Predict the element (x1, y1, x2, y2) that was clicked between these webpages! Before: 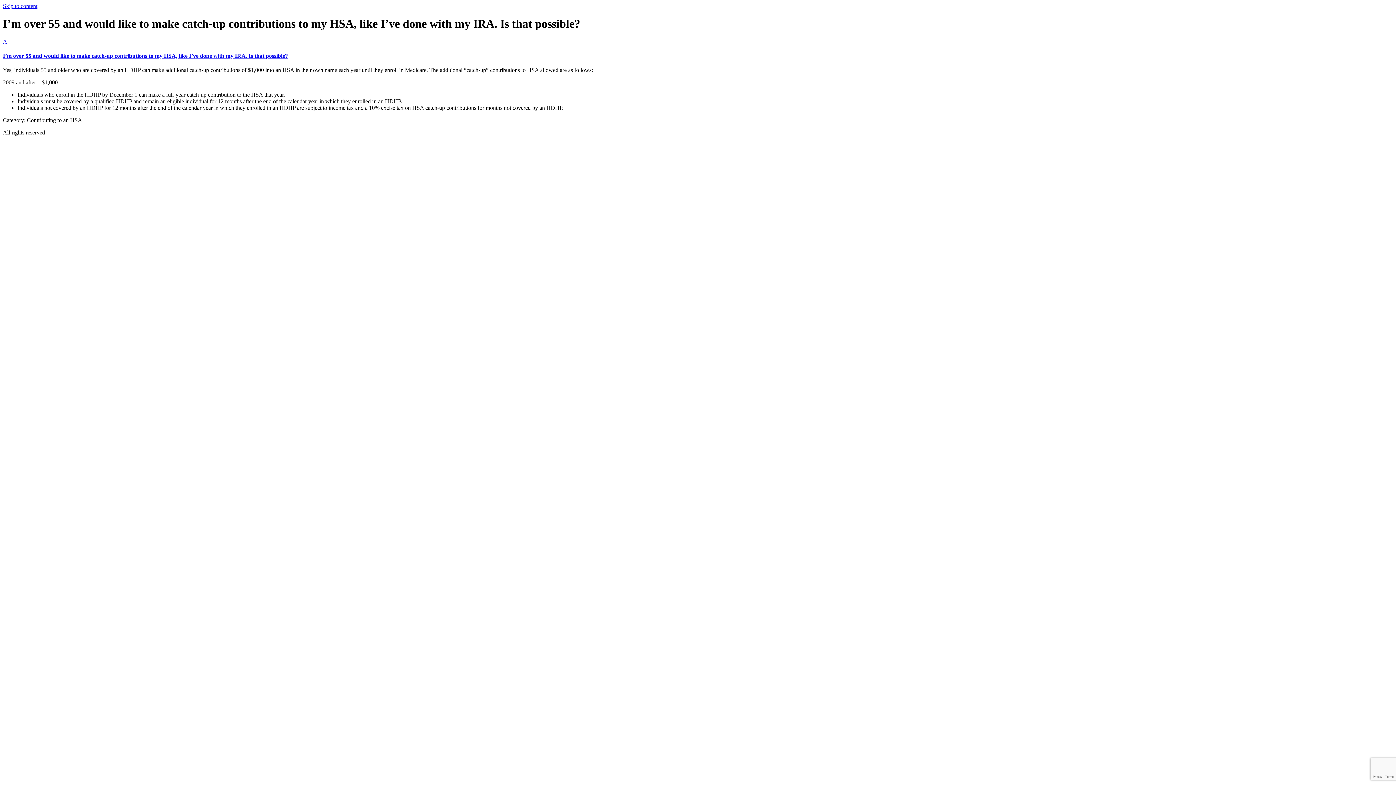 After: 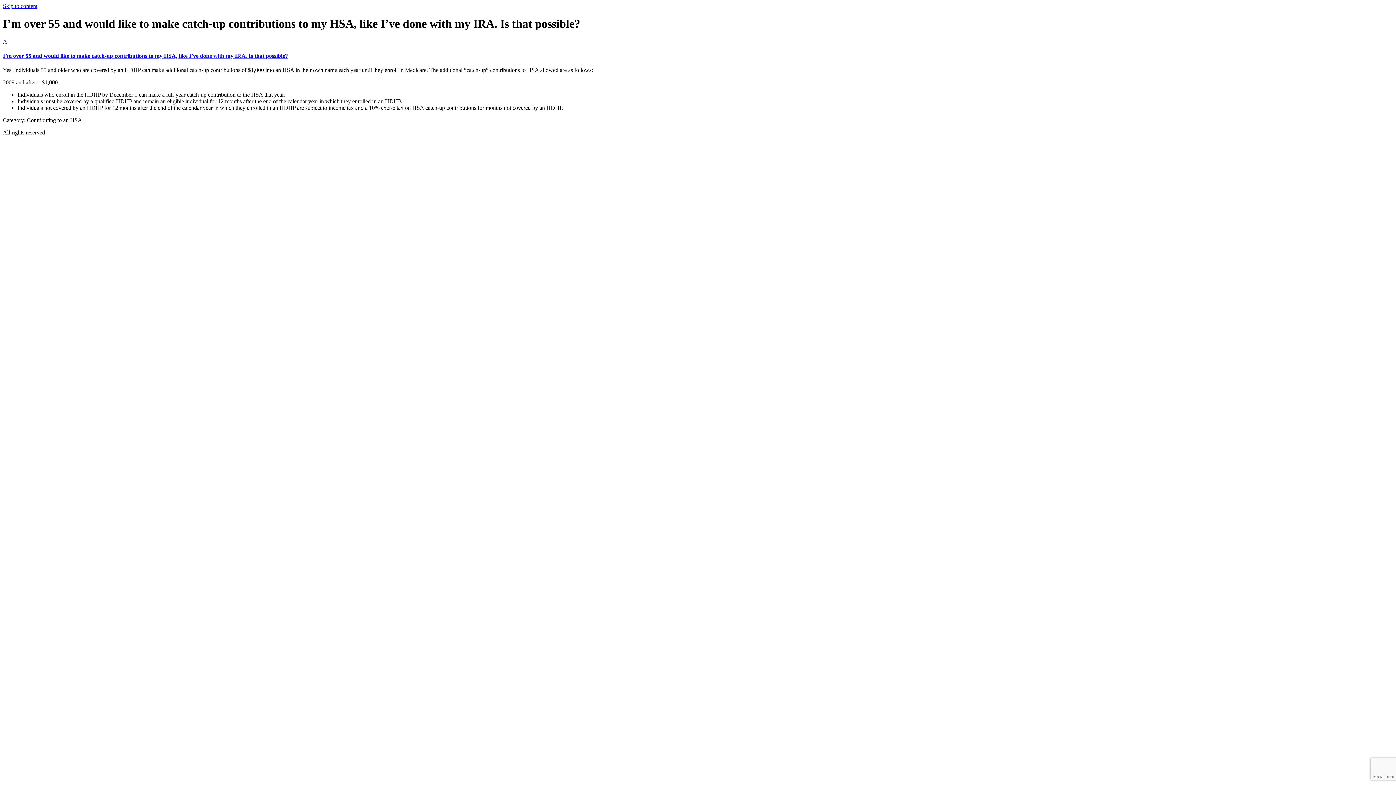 Action: label: A
I’m over 55 and would like to make catch-up contributions to my HSA, like I’ve done with my IRA. Is that possible? bbox: (2, 38, 1393, 59)